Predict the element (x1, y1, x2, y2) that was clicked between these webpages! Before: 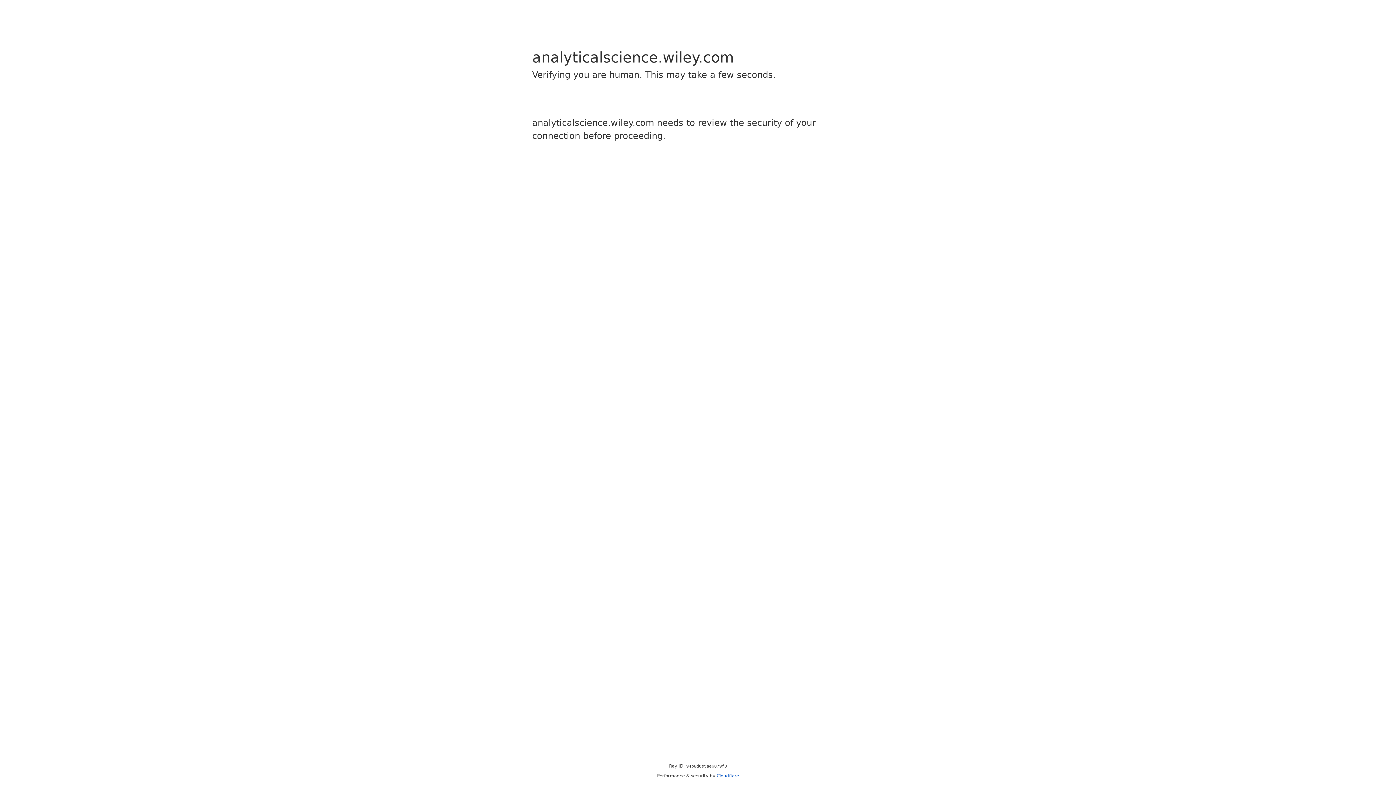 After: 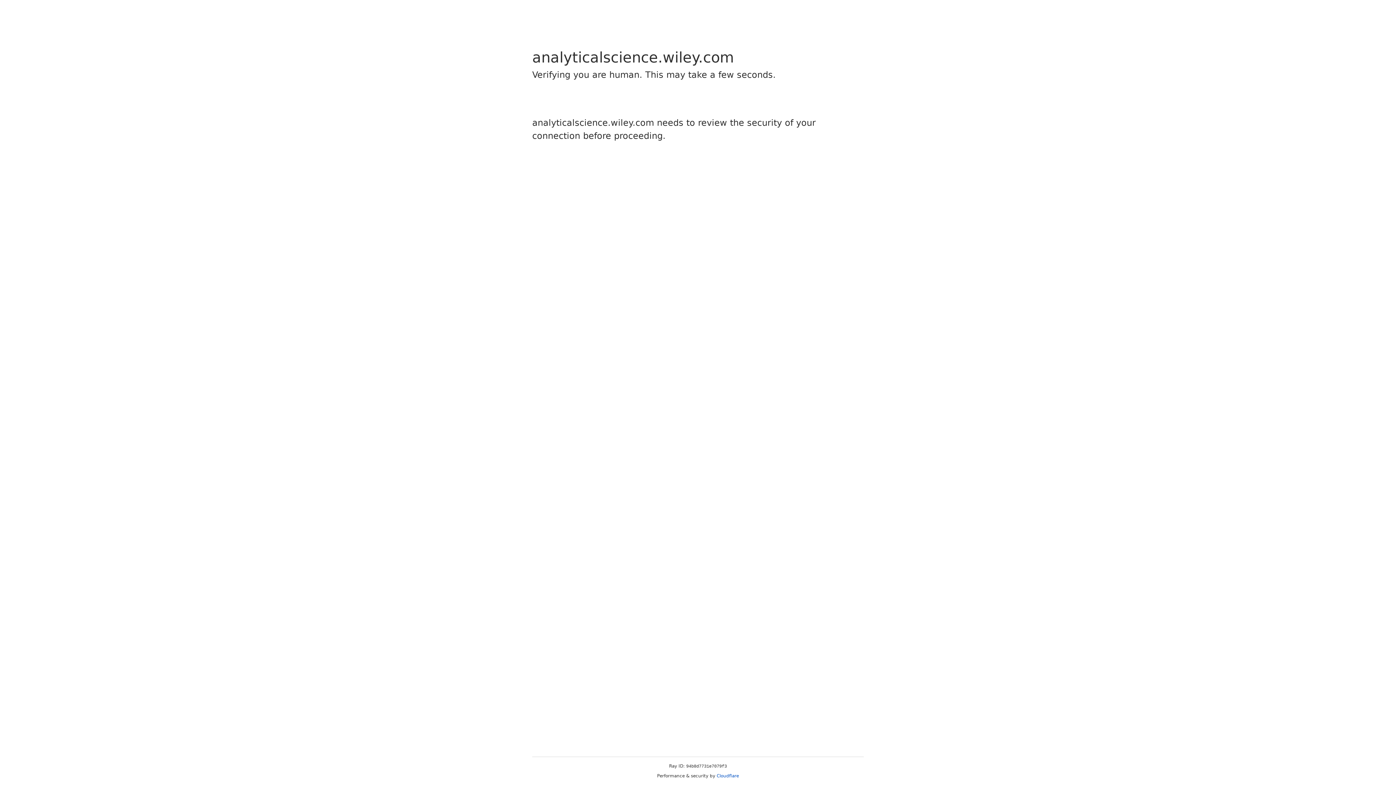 Action: label: Cloudflare bbox: (716, 773, 739, 778)